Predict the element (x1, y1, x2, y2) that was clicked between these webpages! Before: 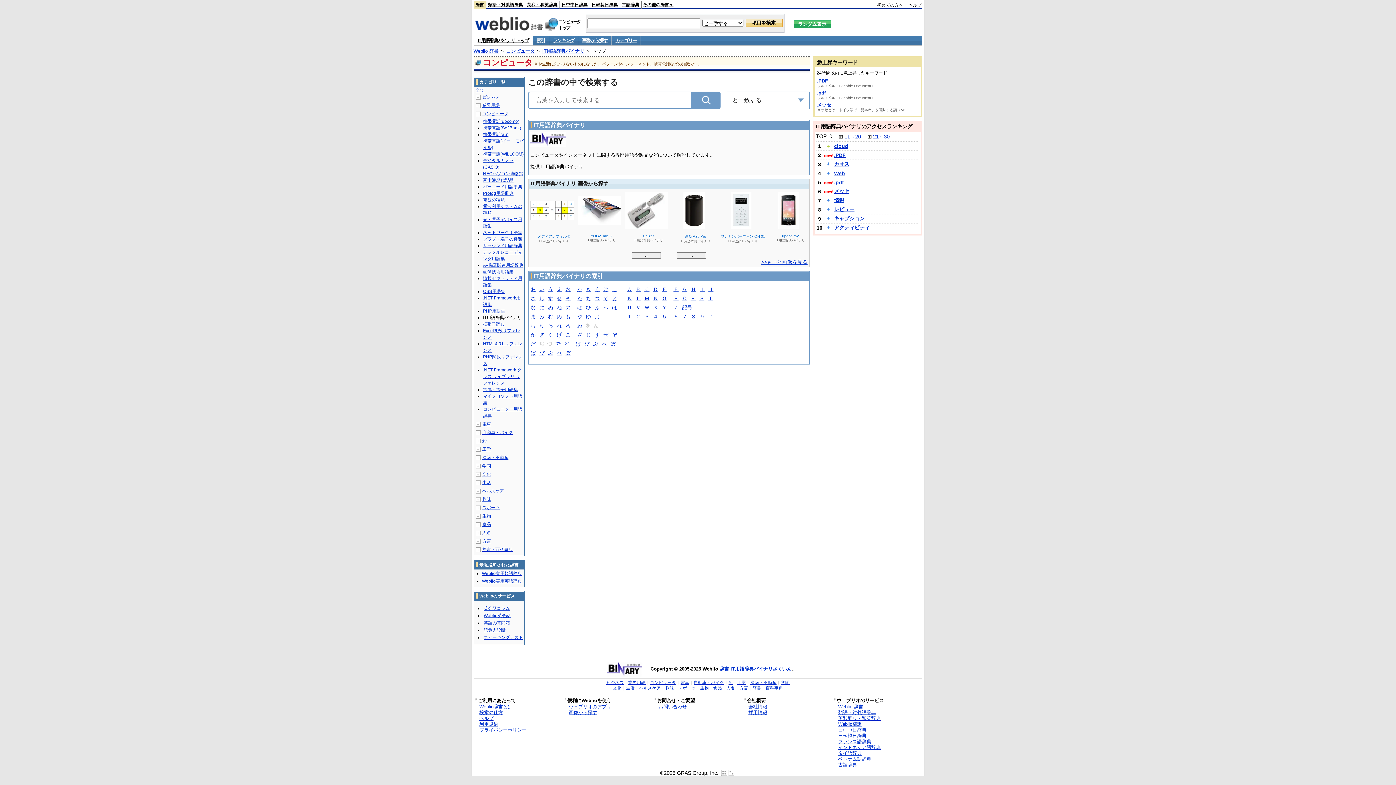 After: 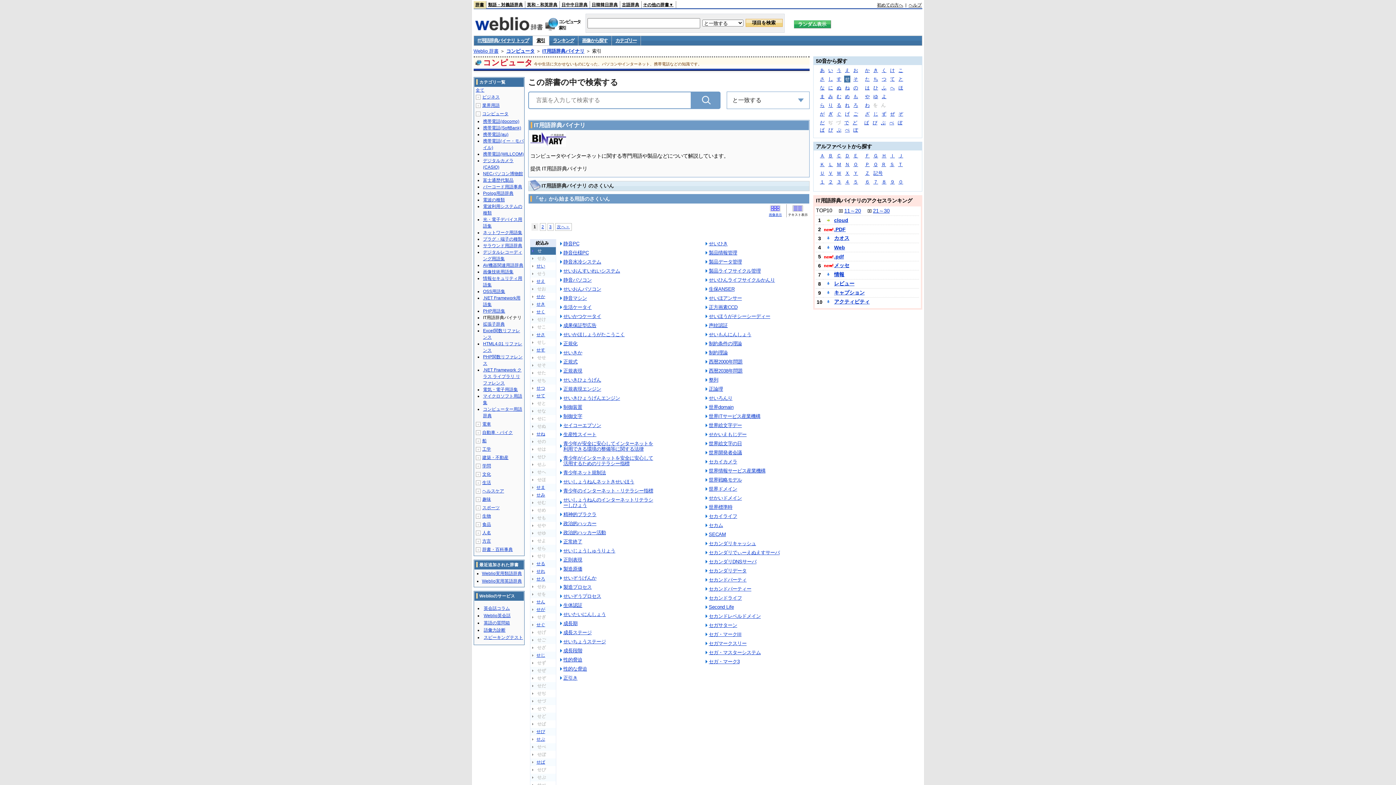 Action: bbox: (556, 295, 562, 301) label: せ